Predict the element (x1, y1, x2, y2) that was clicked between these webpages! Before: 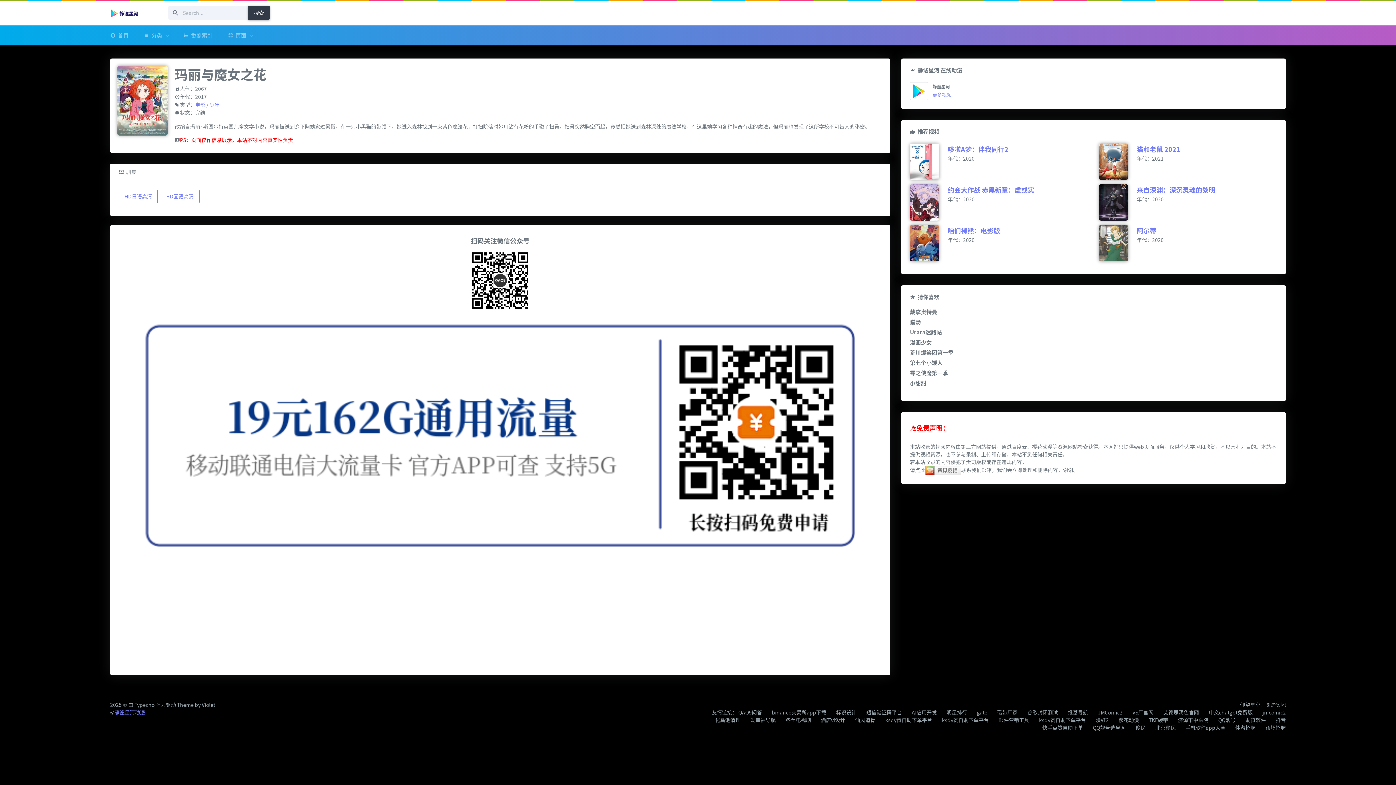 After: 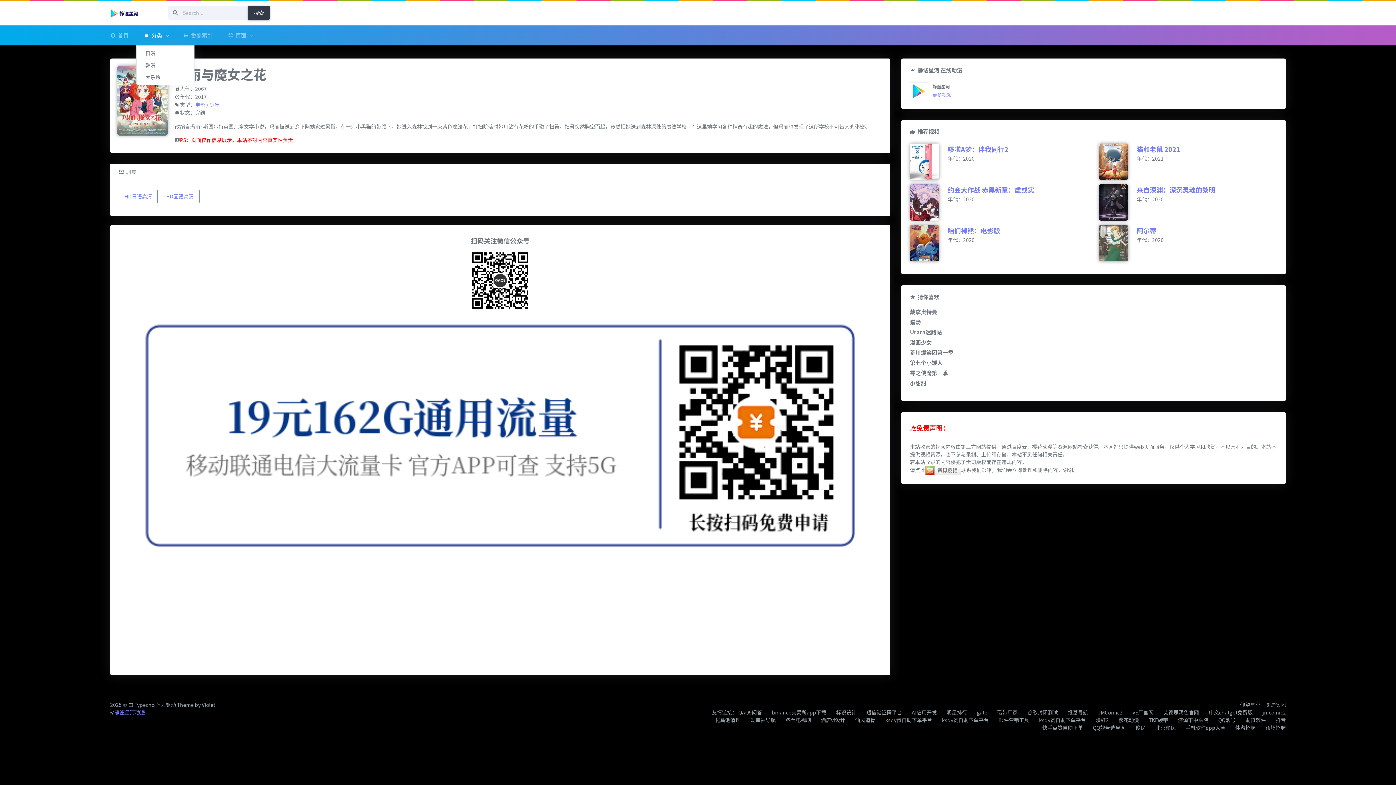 Action: bbox: (136, 25, 175, 45) label: 分类